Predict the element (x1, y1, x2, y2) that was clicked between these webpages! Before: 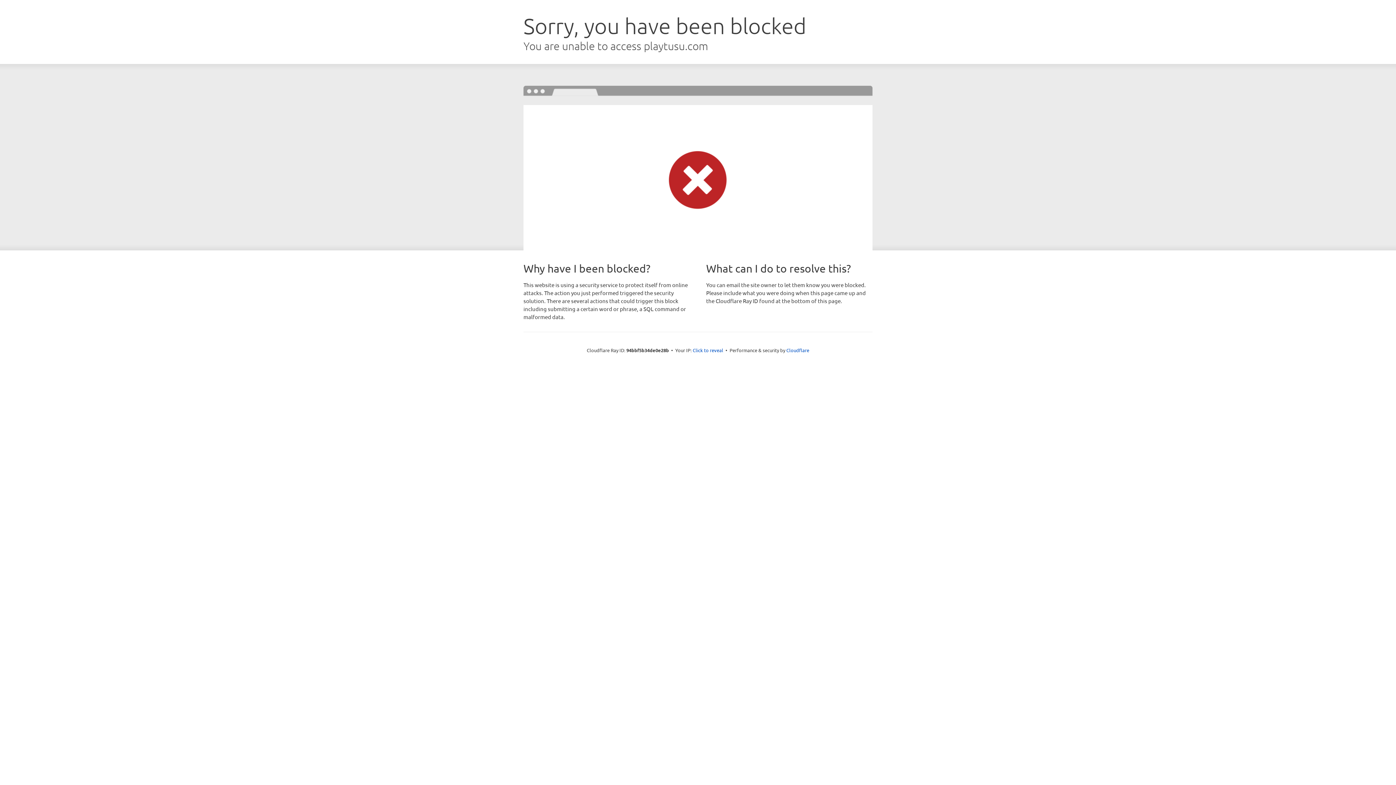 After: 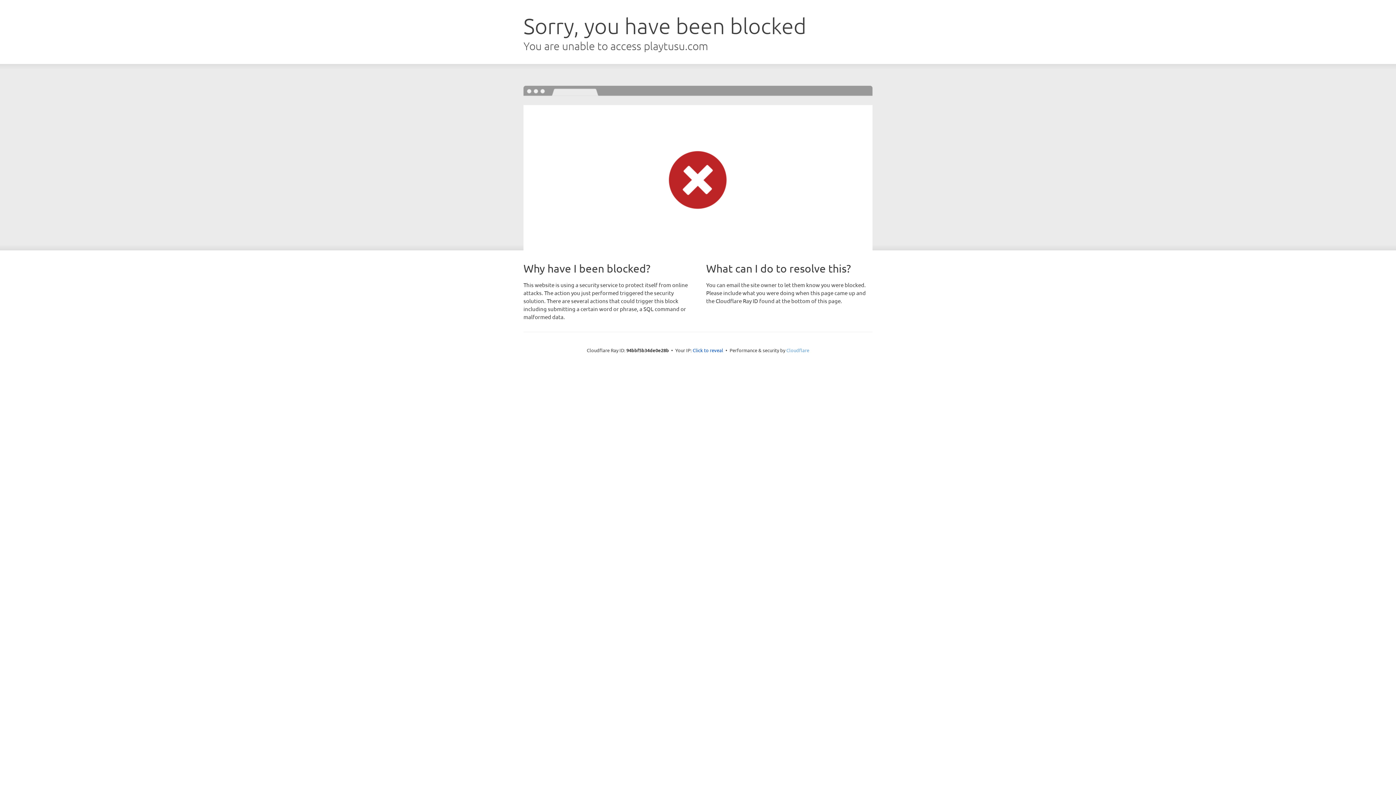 Action: bbox: (786, 347, 809, 353) label: Cloudflare